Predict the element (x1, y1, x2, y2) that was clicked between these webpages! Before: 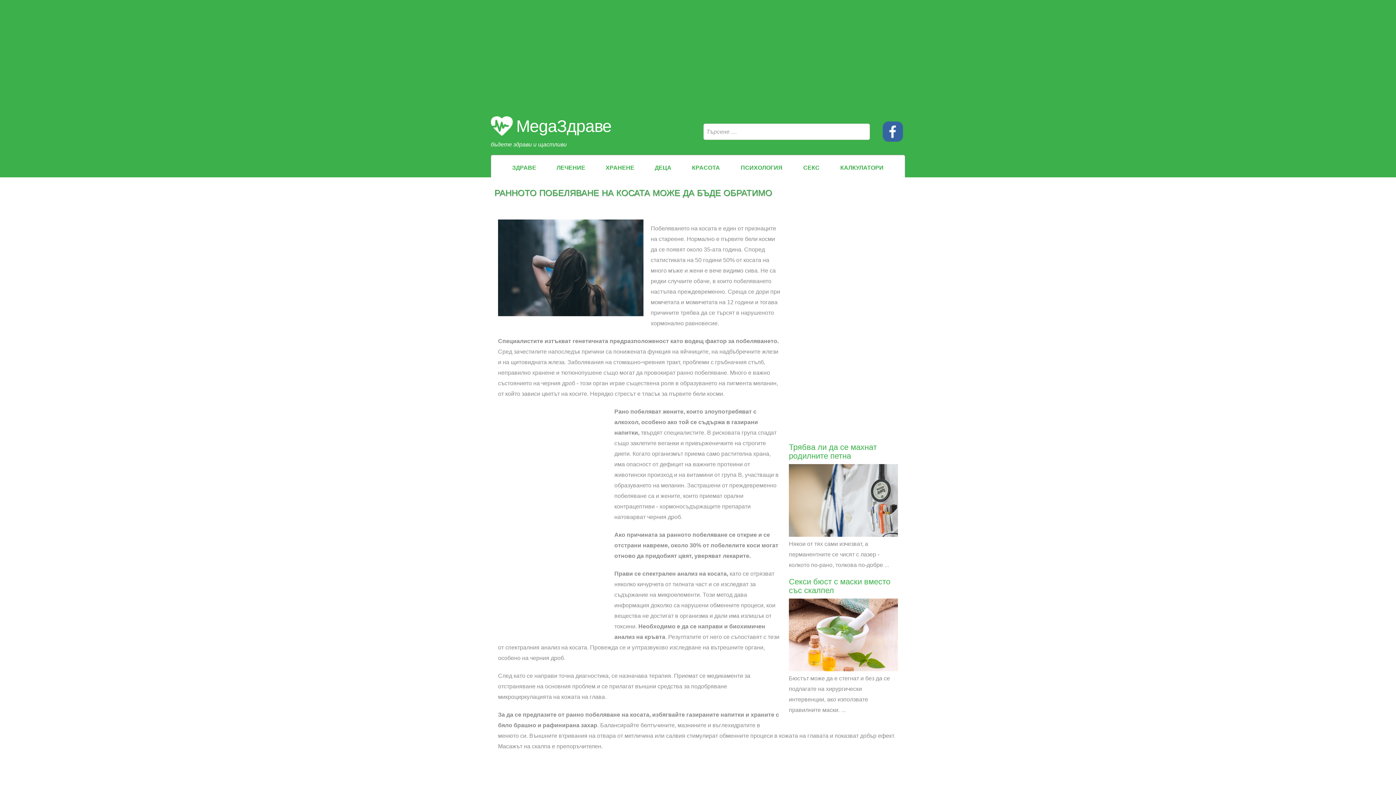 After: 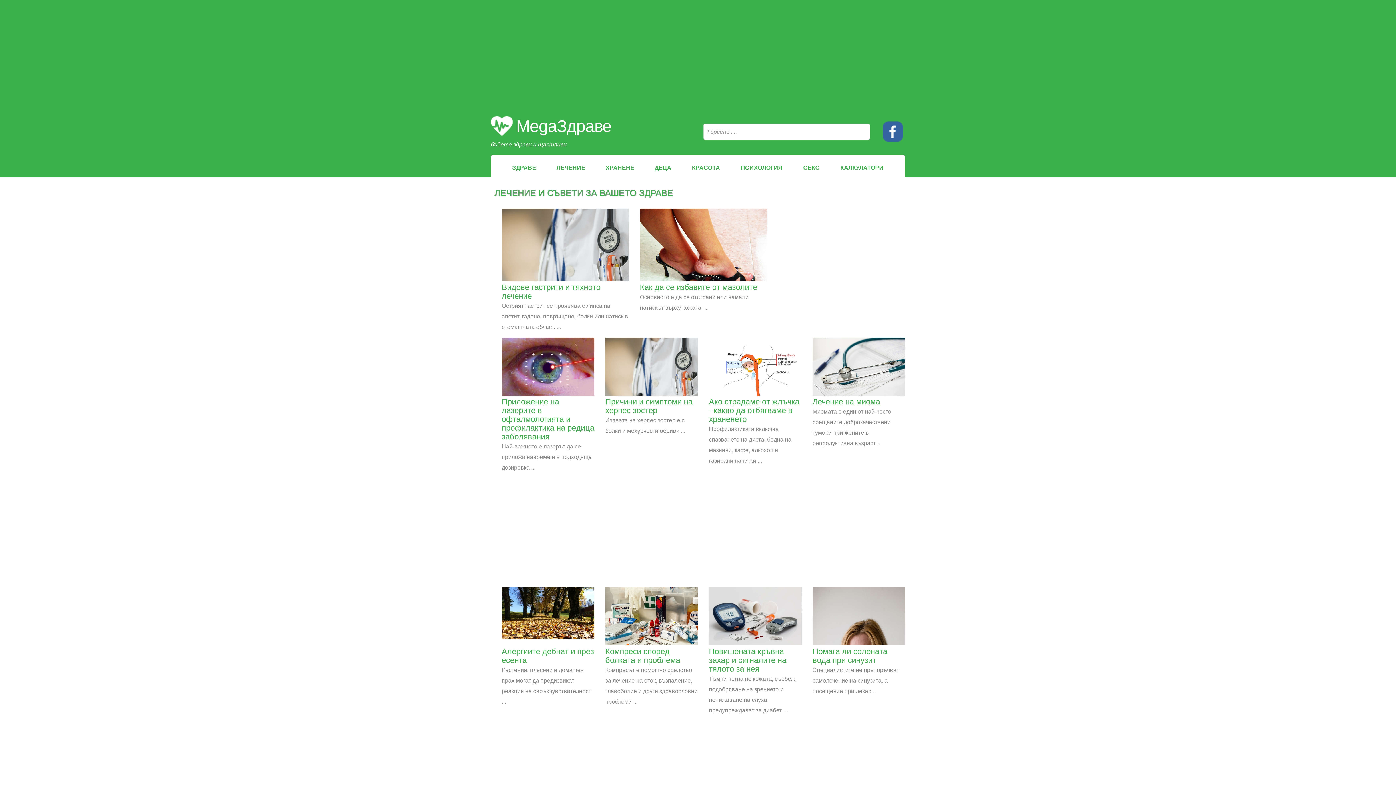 Action: label: ЛЕЧЕНИЕ bbox: (546, 158, 595, 177)